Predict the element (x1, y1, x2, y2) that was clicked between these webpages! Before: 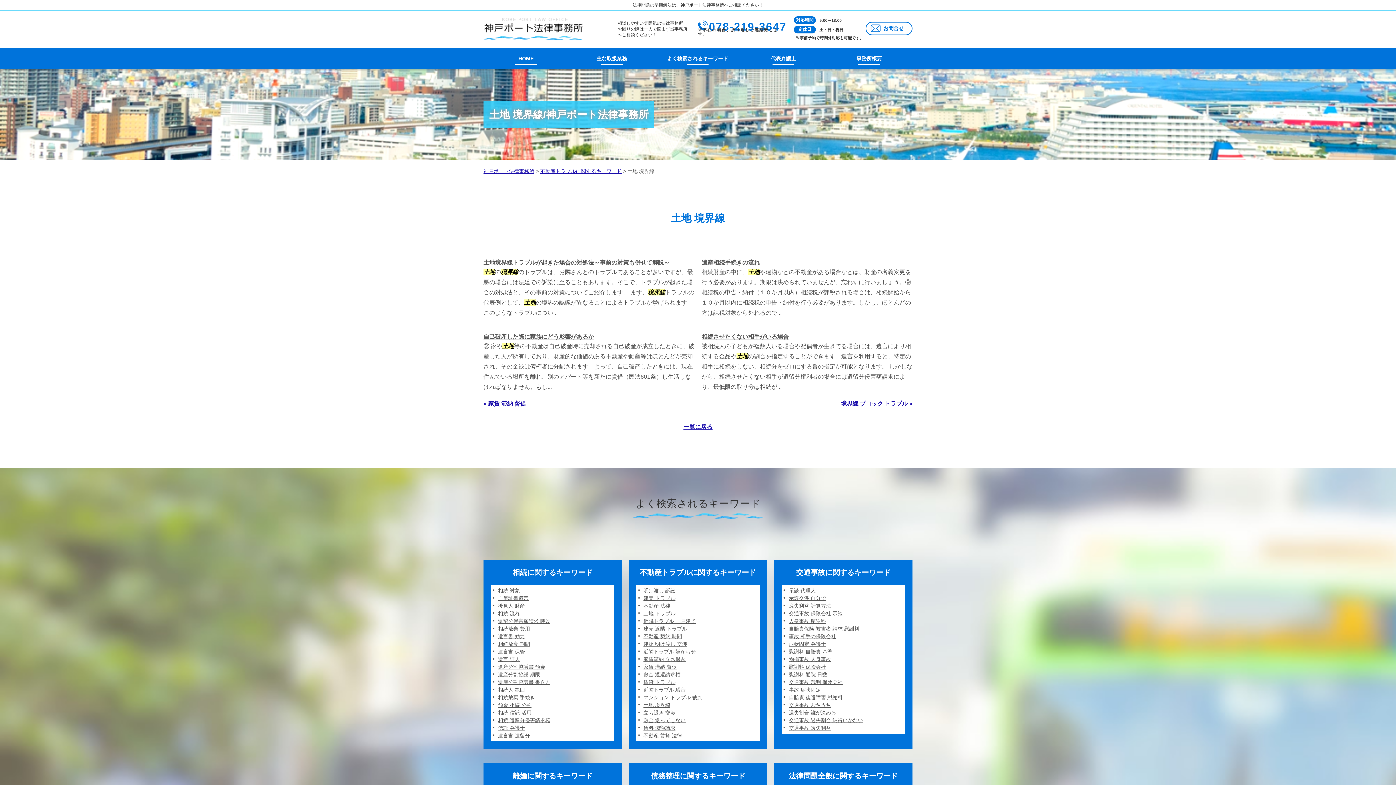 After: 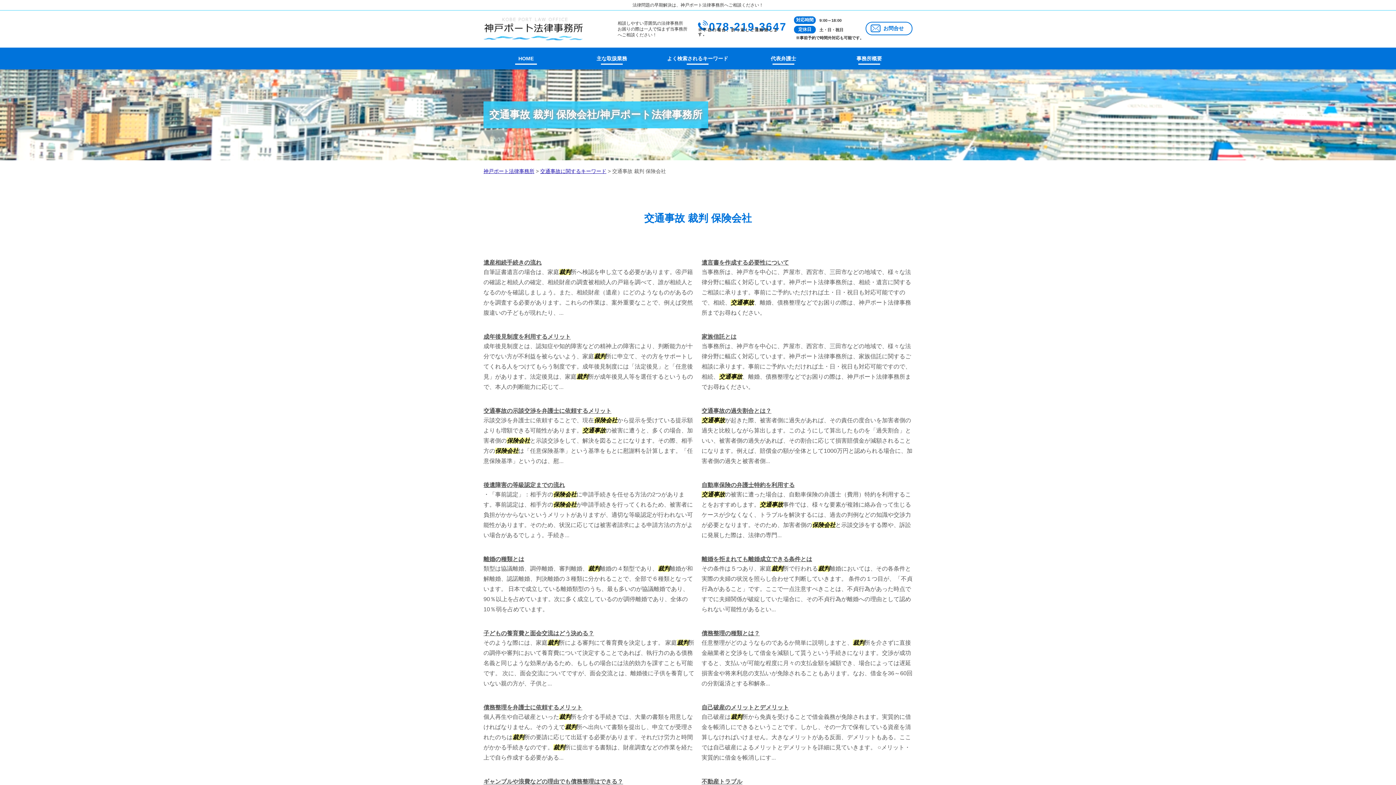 Action: label: 交通事故 裁判 保険会社 bbox: (789, 679, 842, 685)